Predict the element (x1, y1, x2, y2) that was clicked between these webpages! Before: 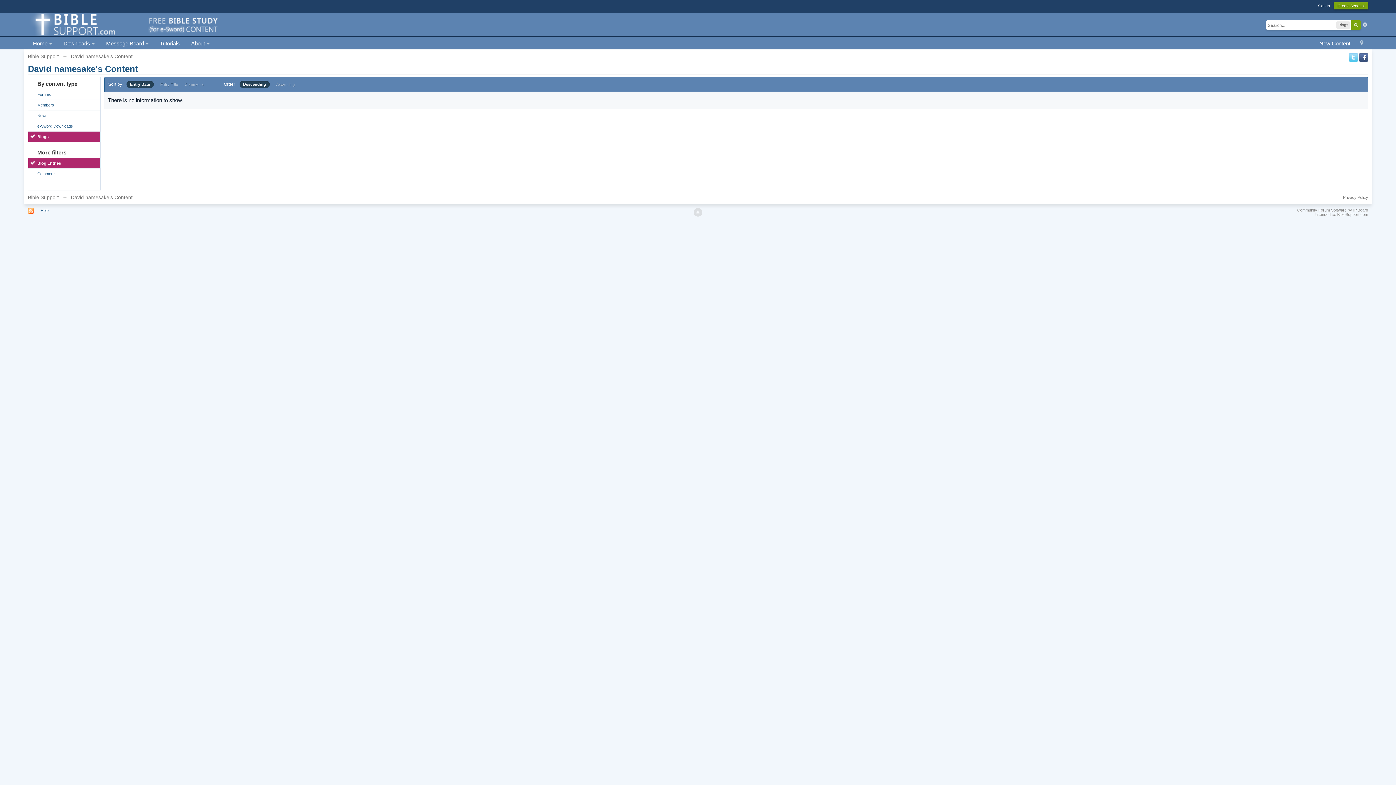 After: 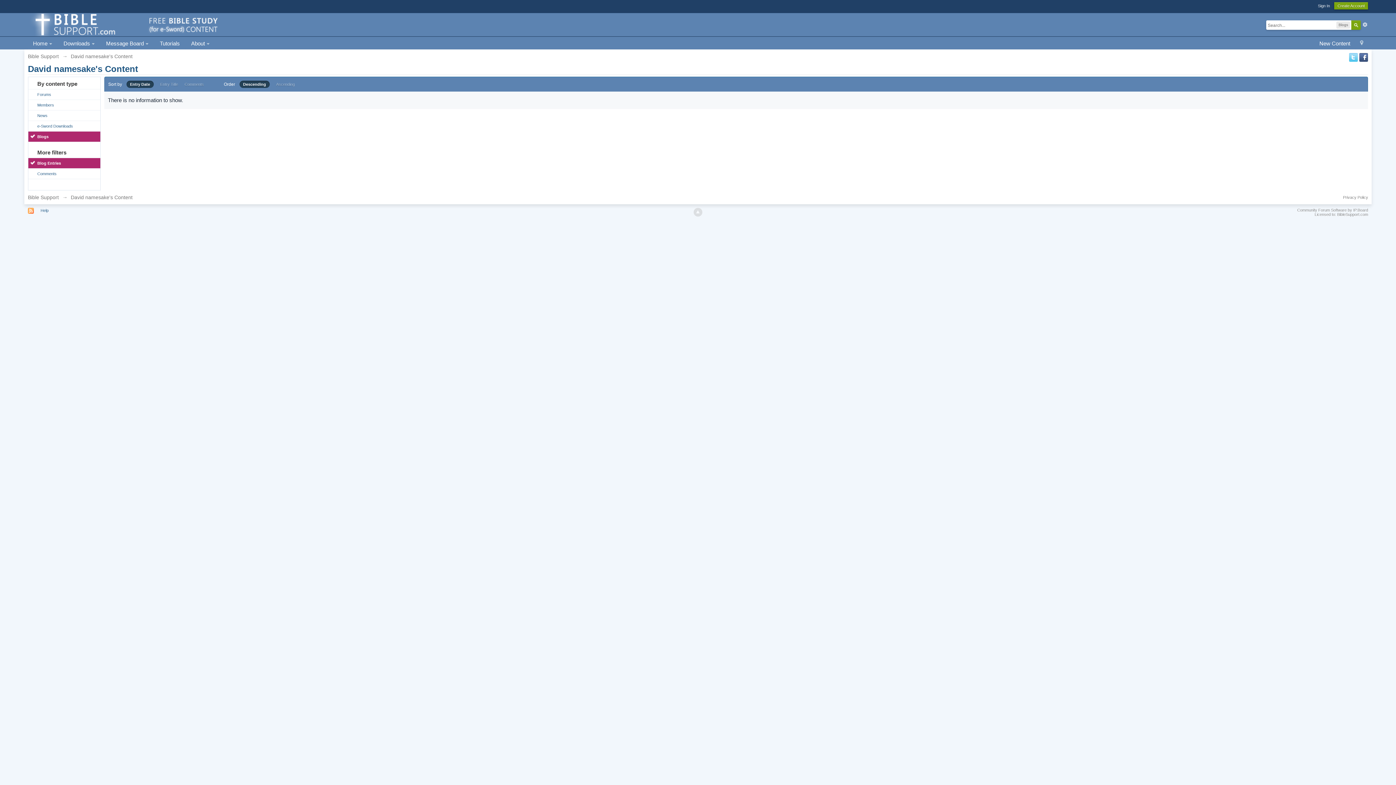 Action: bbox: (28, 131, 100, 141) label: Blogs